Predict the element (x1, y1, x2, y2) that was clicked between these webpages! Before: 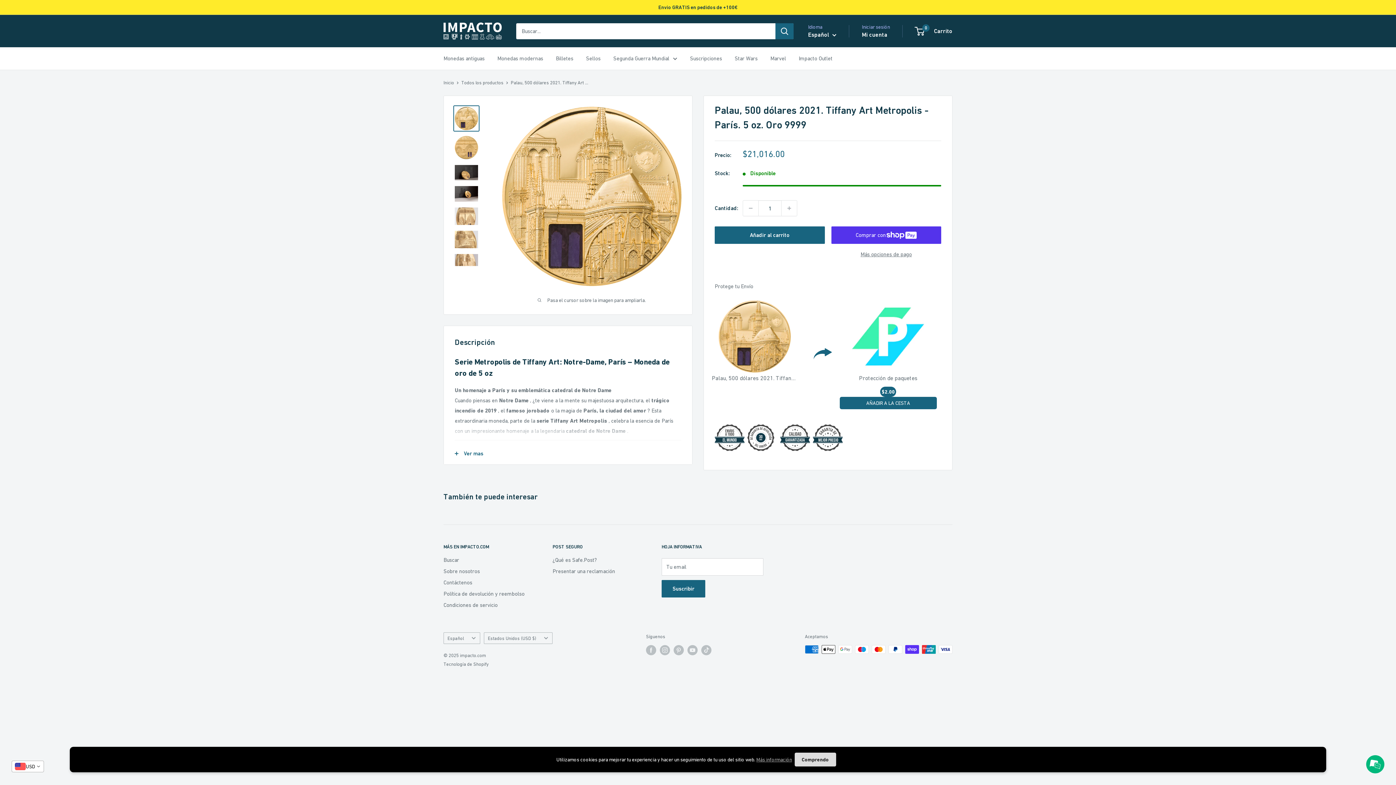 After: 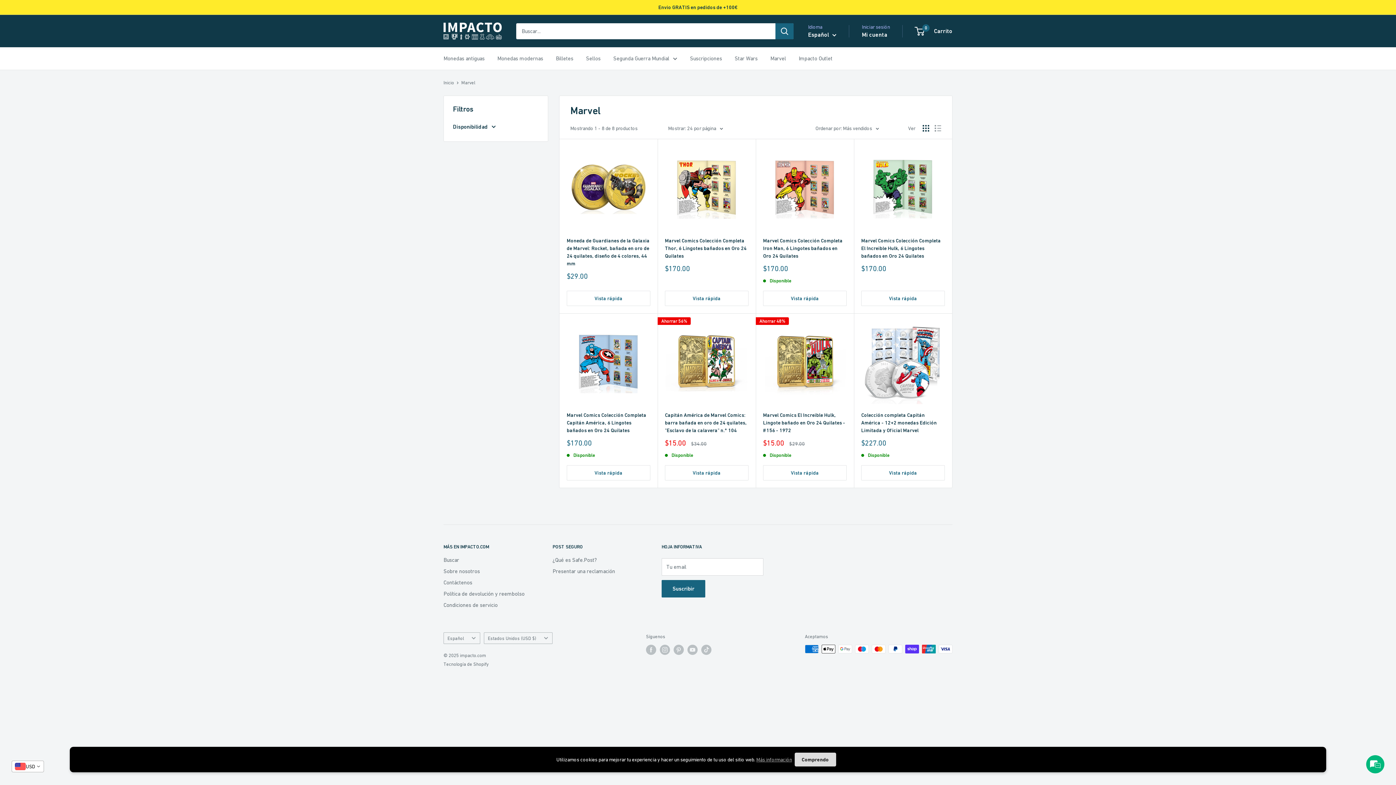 Action: bbox: (770, 53, 786, 63) label: Marvel